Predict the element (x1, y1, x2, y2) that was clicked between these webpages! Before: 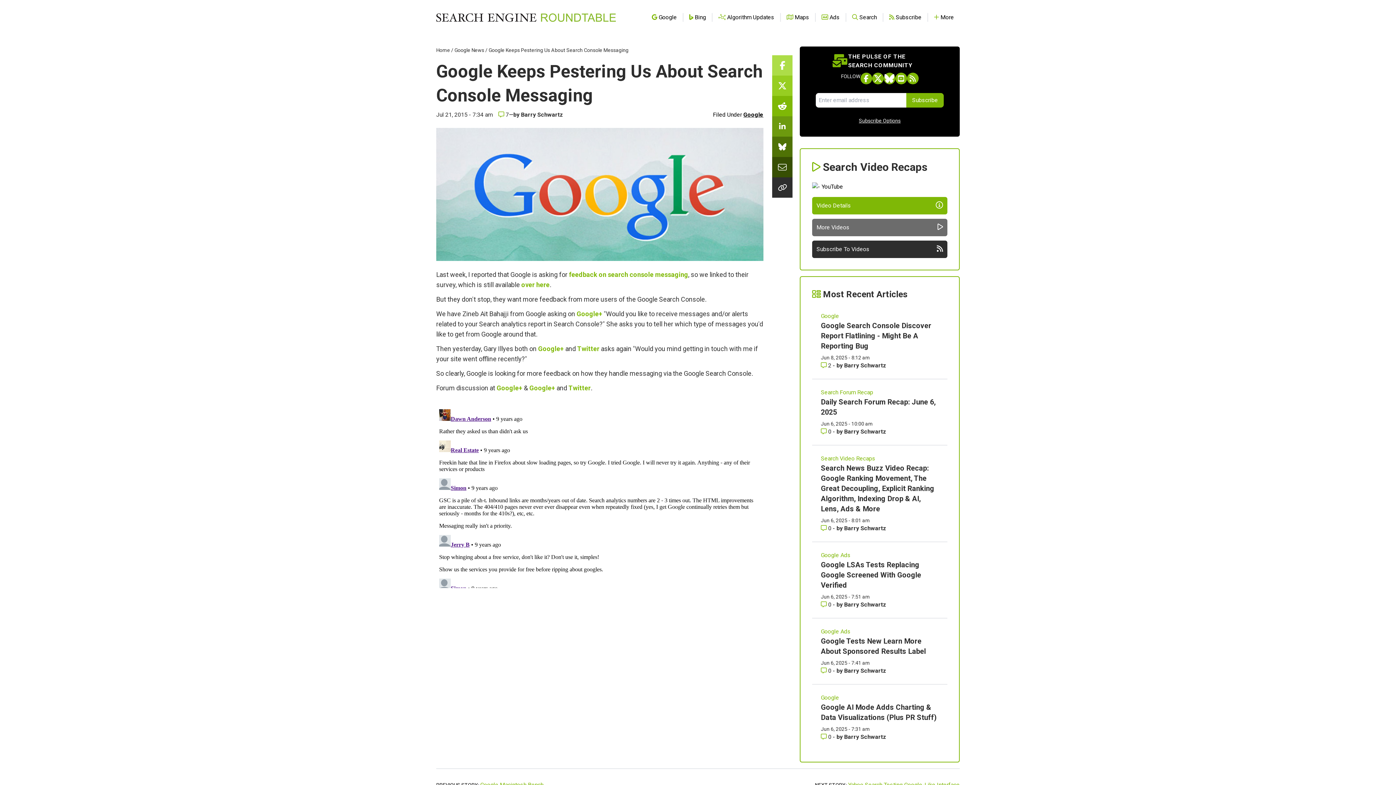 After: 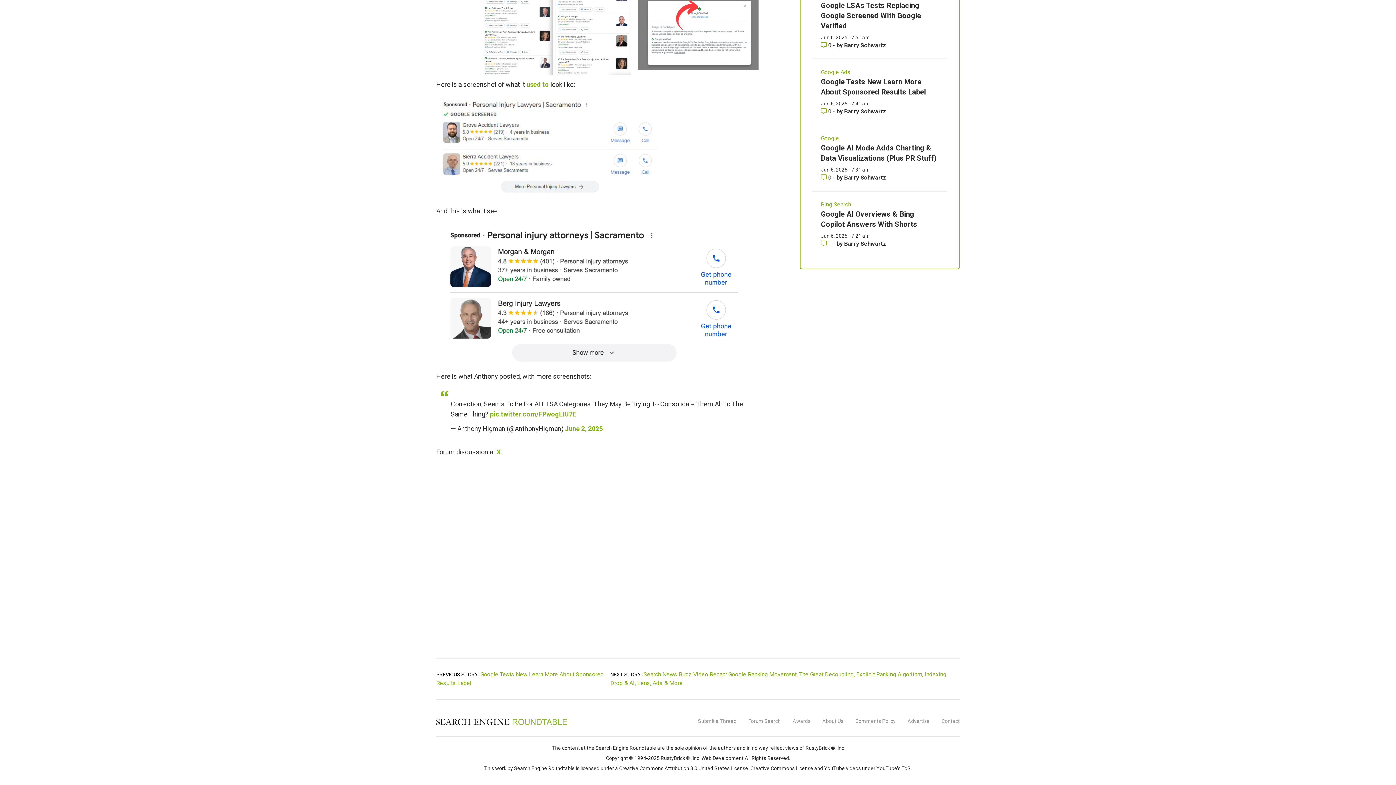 Action: bbox: (821, 601, 833, 608) label: Comments for Google LSAs Tests Replacing Google Screened With Google Verified